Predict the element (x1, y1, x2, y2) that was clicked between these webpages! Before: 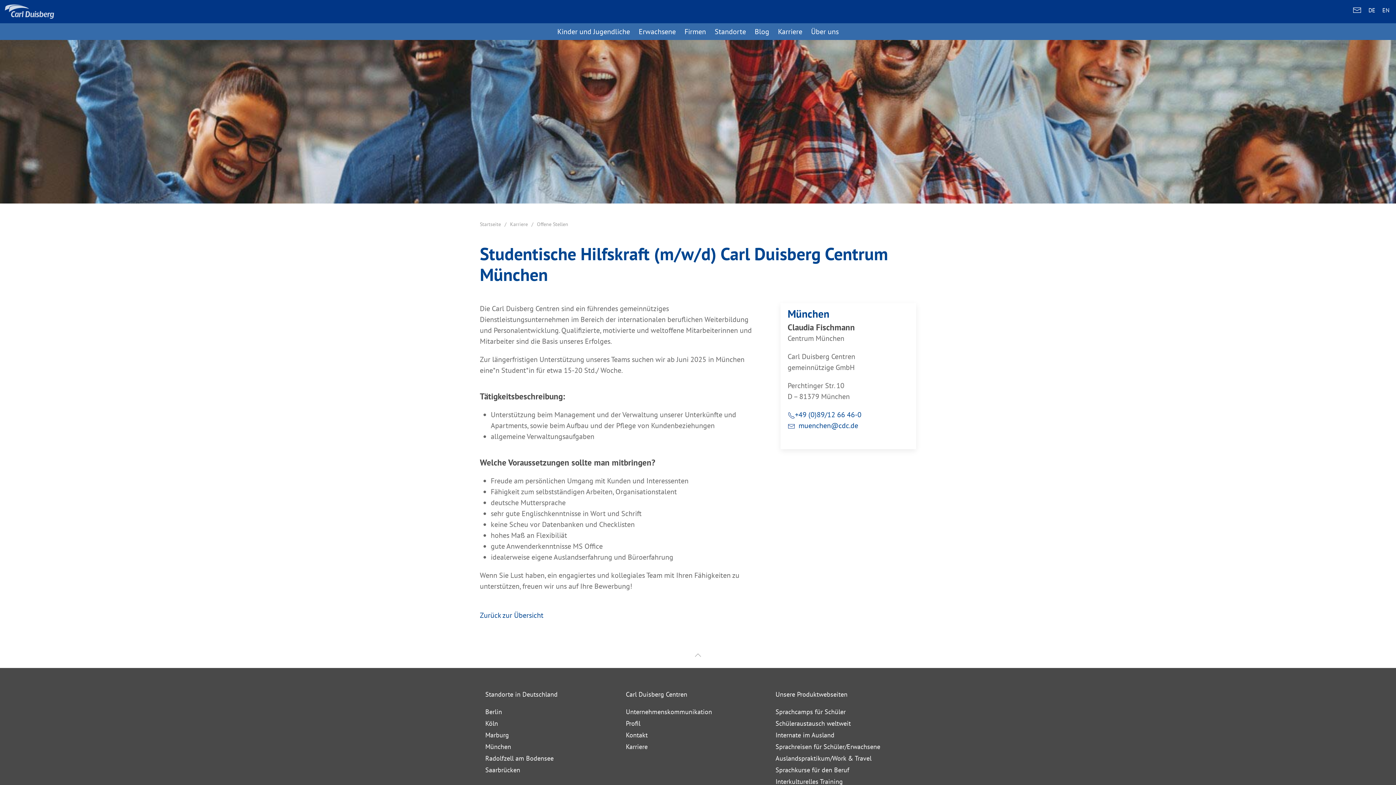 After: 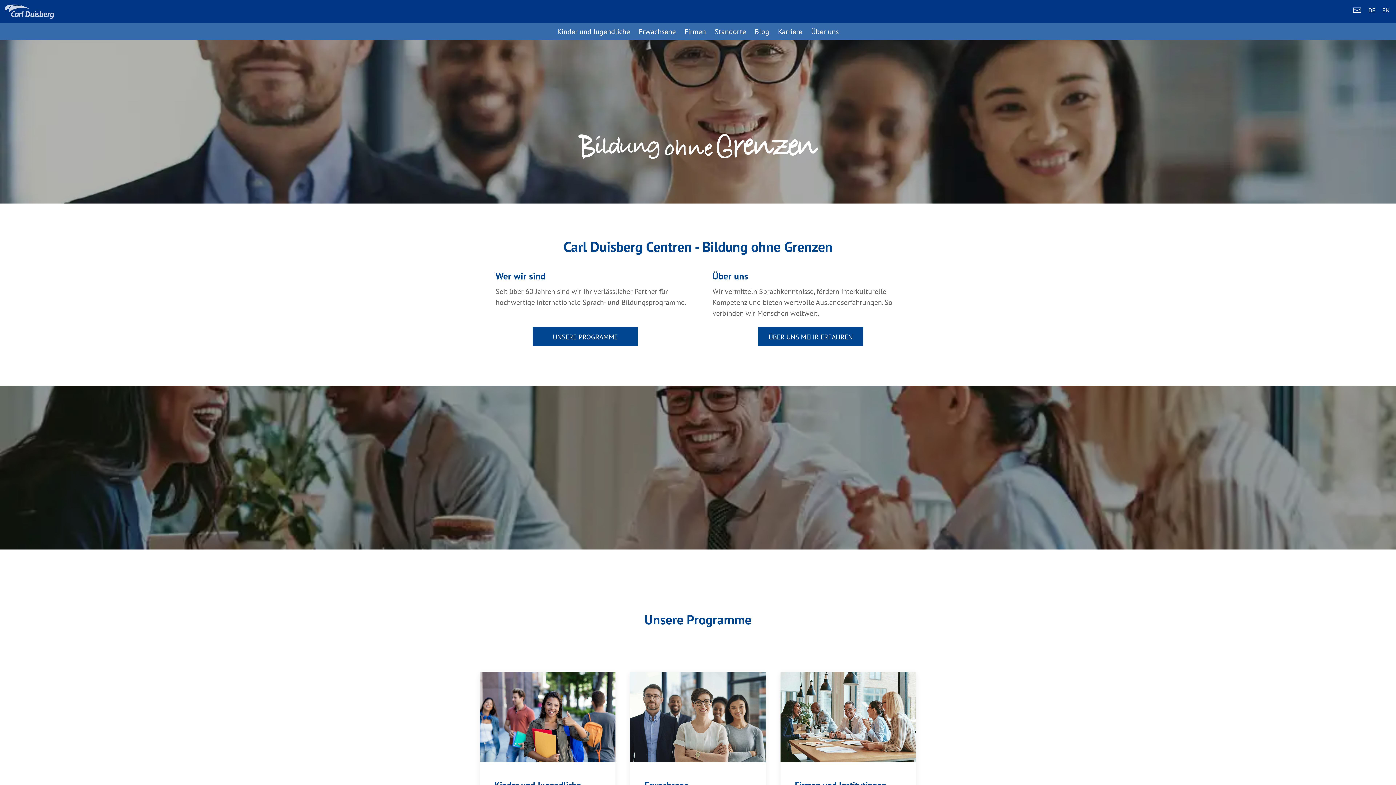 Action: bbox: (1365, 2, 1379, 17) label: DEUTSCH